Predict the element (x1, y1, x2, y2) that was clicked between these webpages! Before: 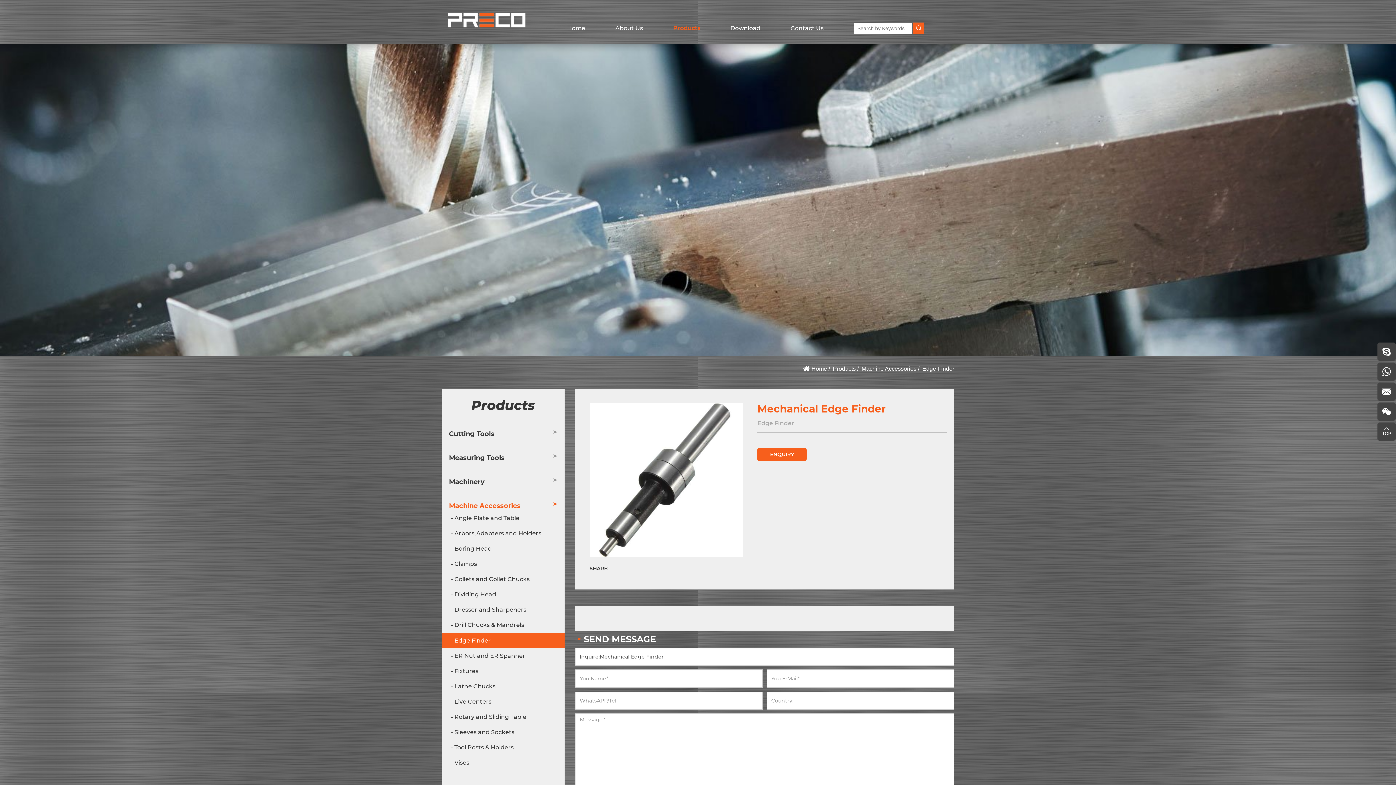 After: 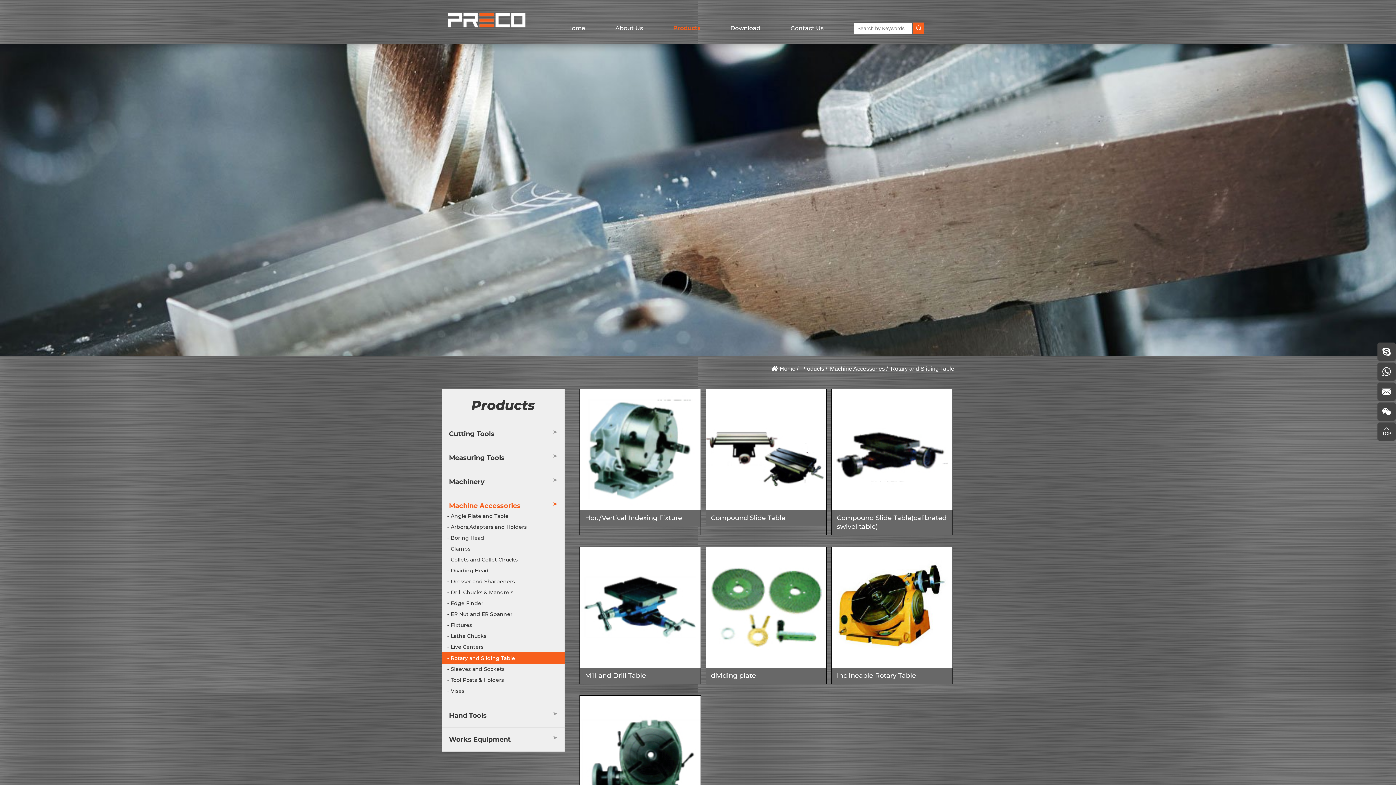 Action: label: Rotary and Sliding Table bbox: (445, 713, 526, 721)